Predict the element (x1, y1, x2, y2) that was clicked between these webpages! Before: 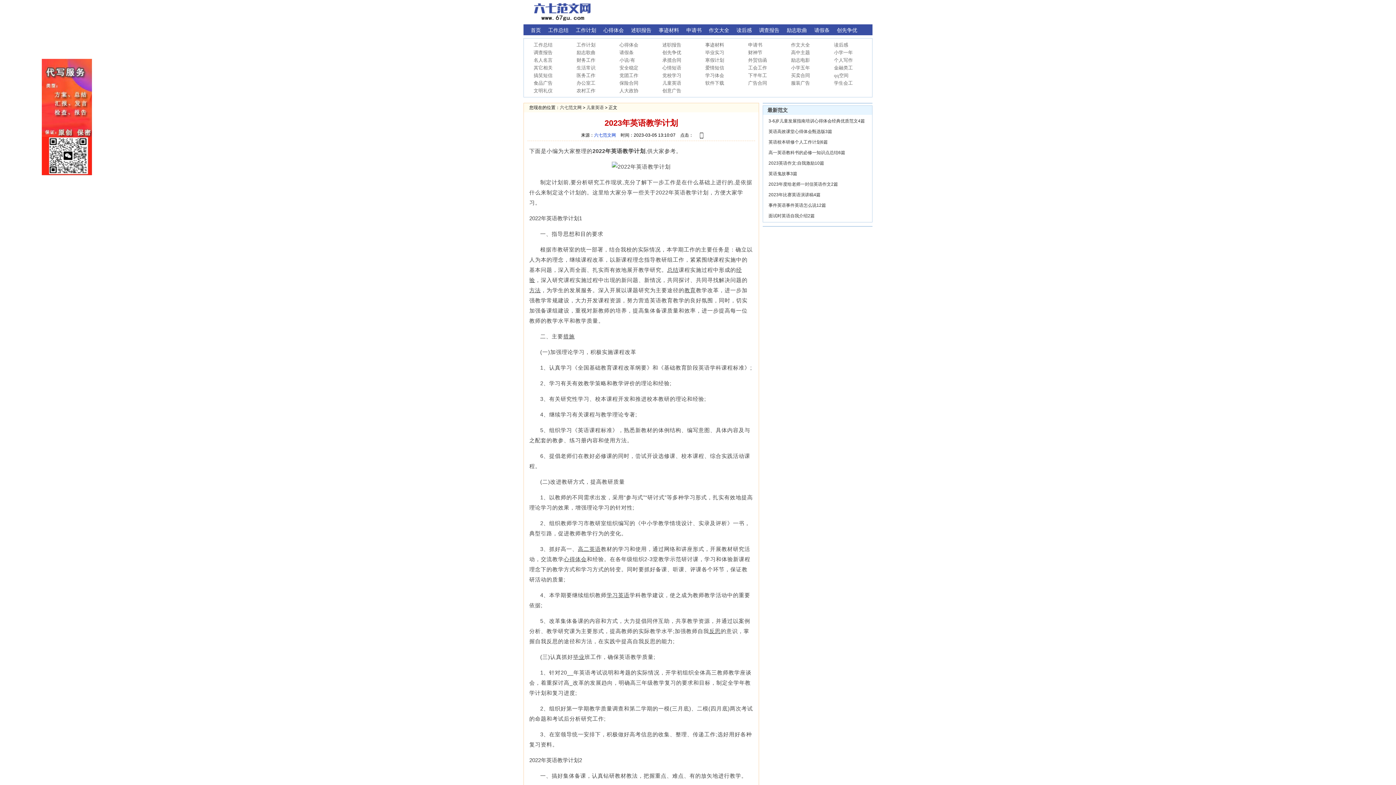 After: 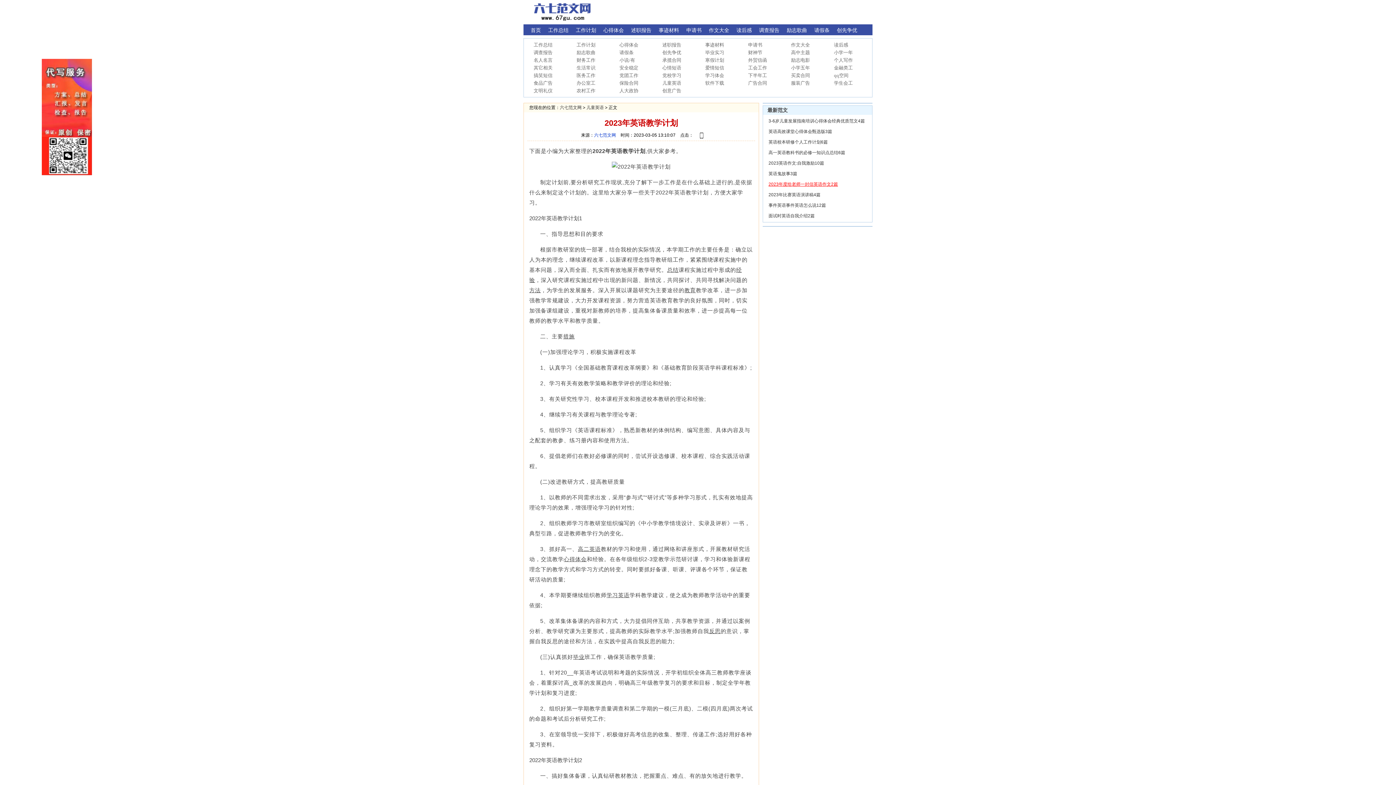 Action: label: 2023年度给老师一封信英语作文2篇 bbox: (768, 181, 838, 186)